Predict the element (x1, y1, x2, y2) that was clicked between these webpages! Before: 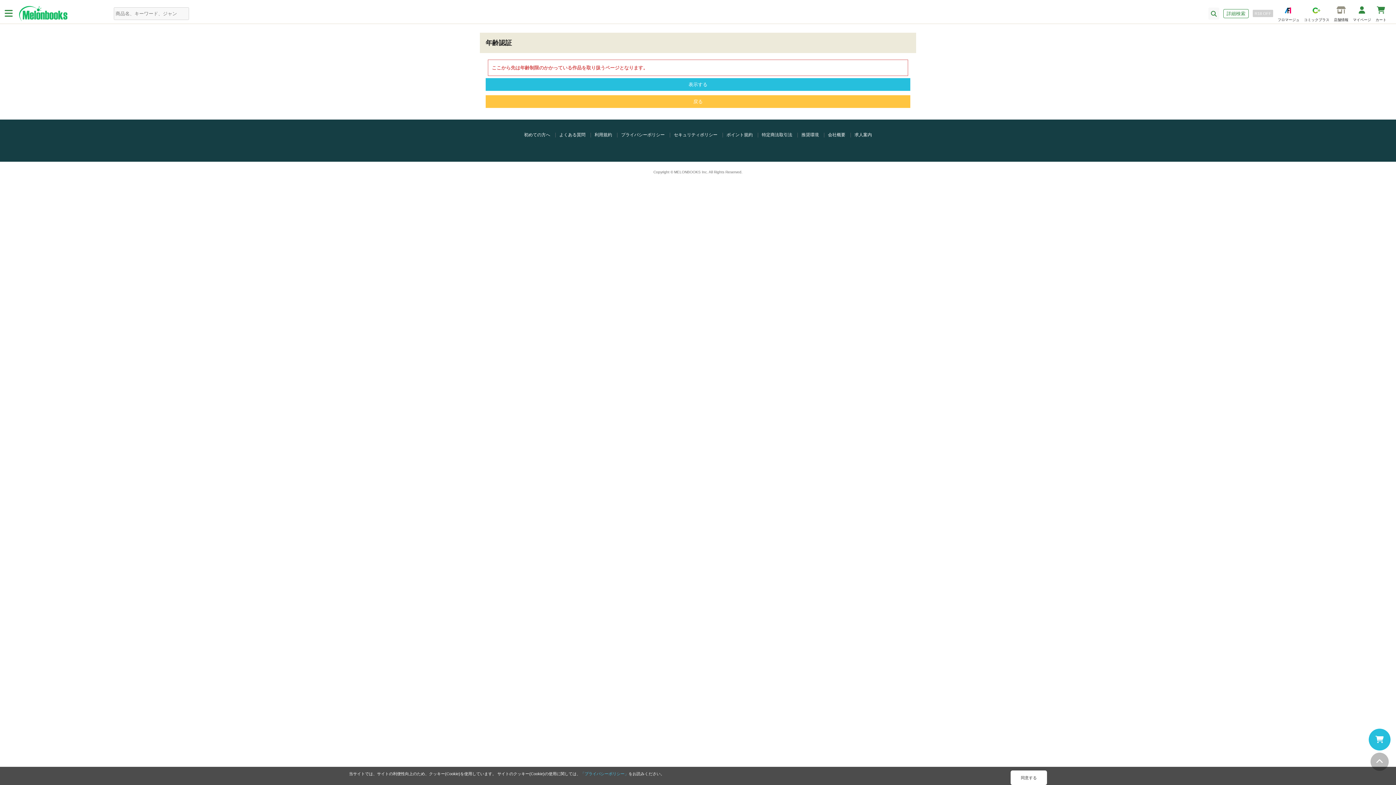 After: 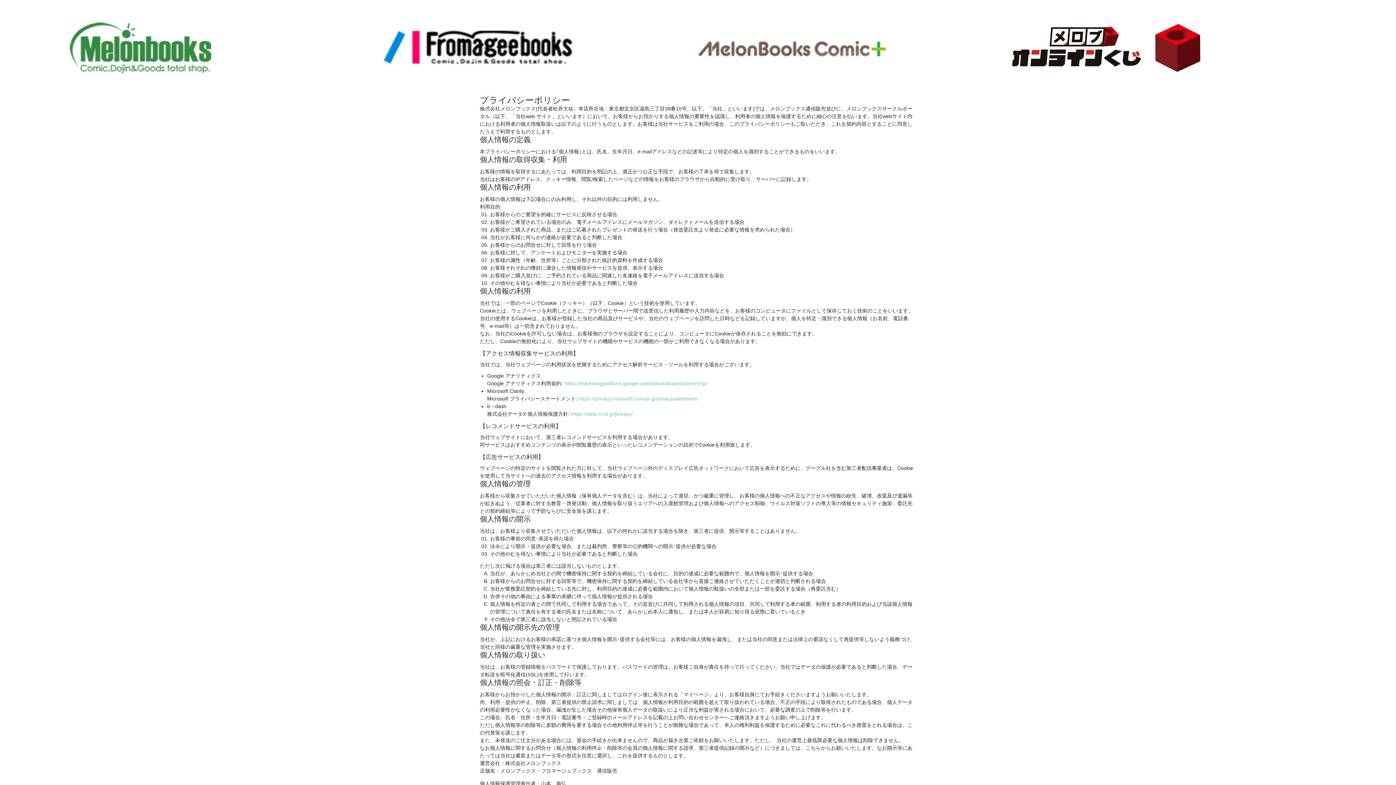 Action: label: プライバシーポリシー bbox: (621, 132, 664, 137)